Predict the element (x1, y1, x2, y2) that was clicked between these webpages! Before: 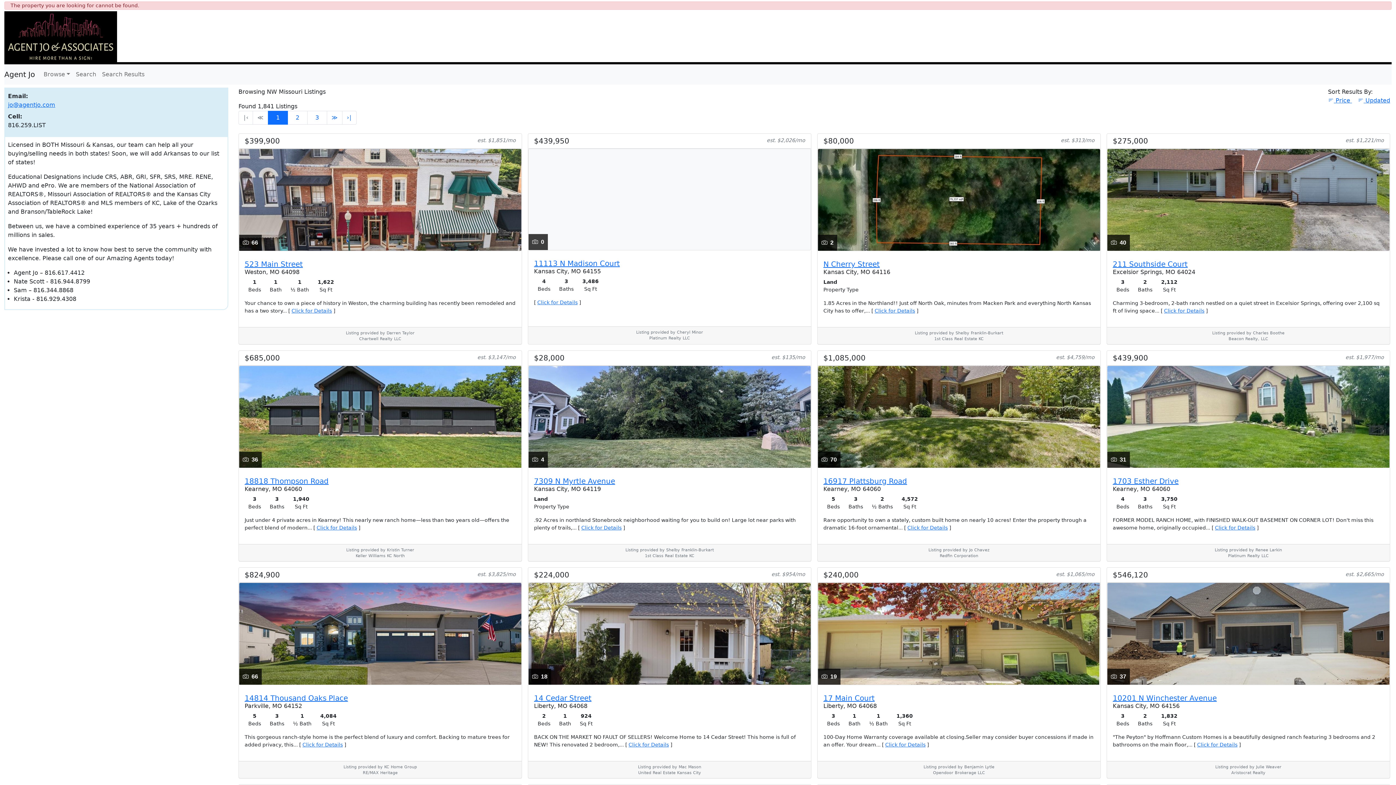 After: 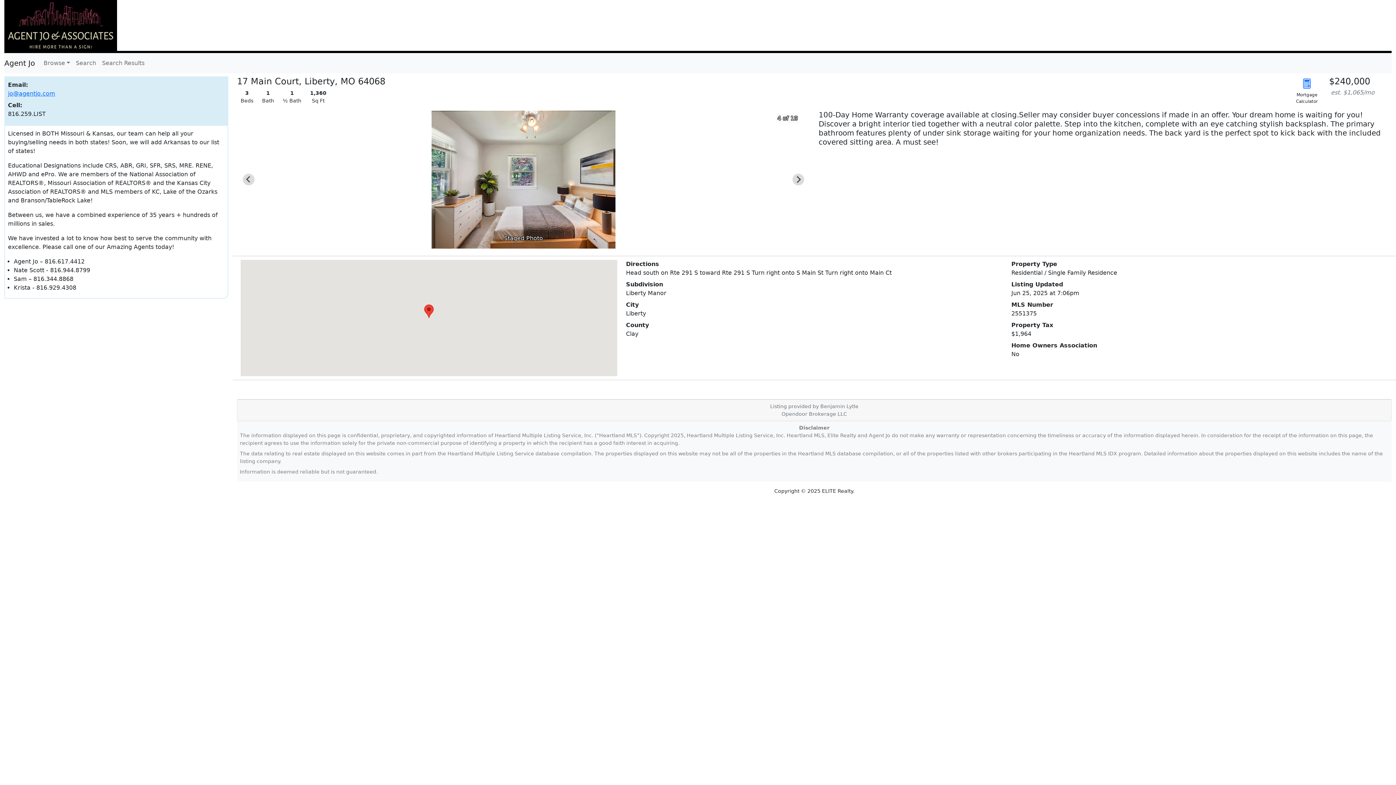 Action: label: Click for Details bbox: (885, 742, 925, 748)